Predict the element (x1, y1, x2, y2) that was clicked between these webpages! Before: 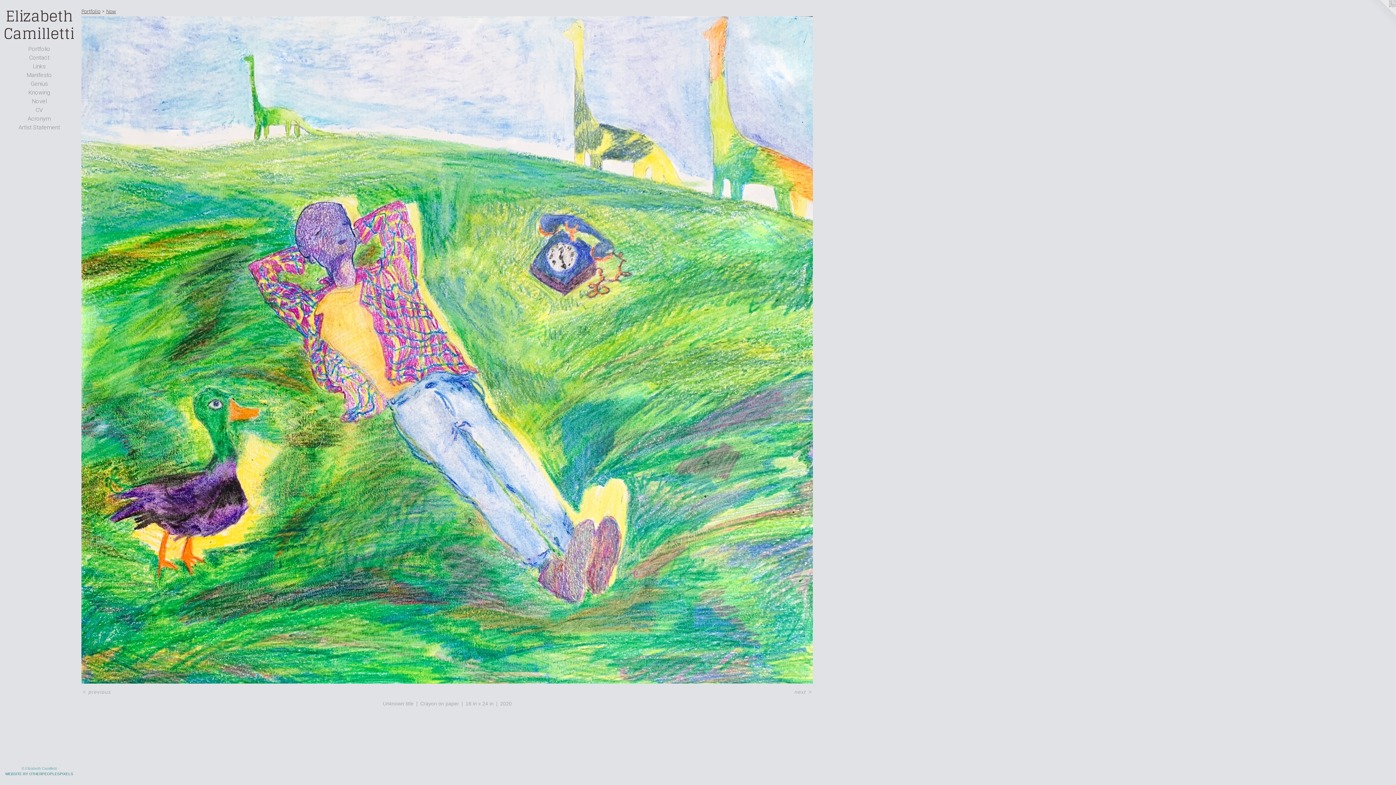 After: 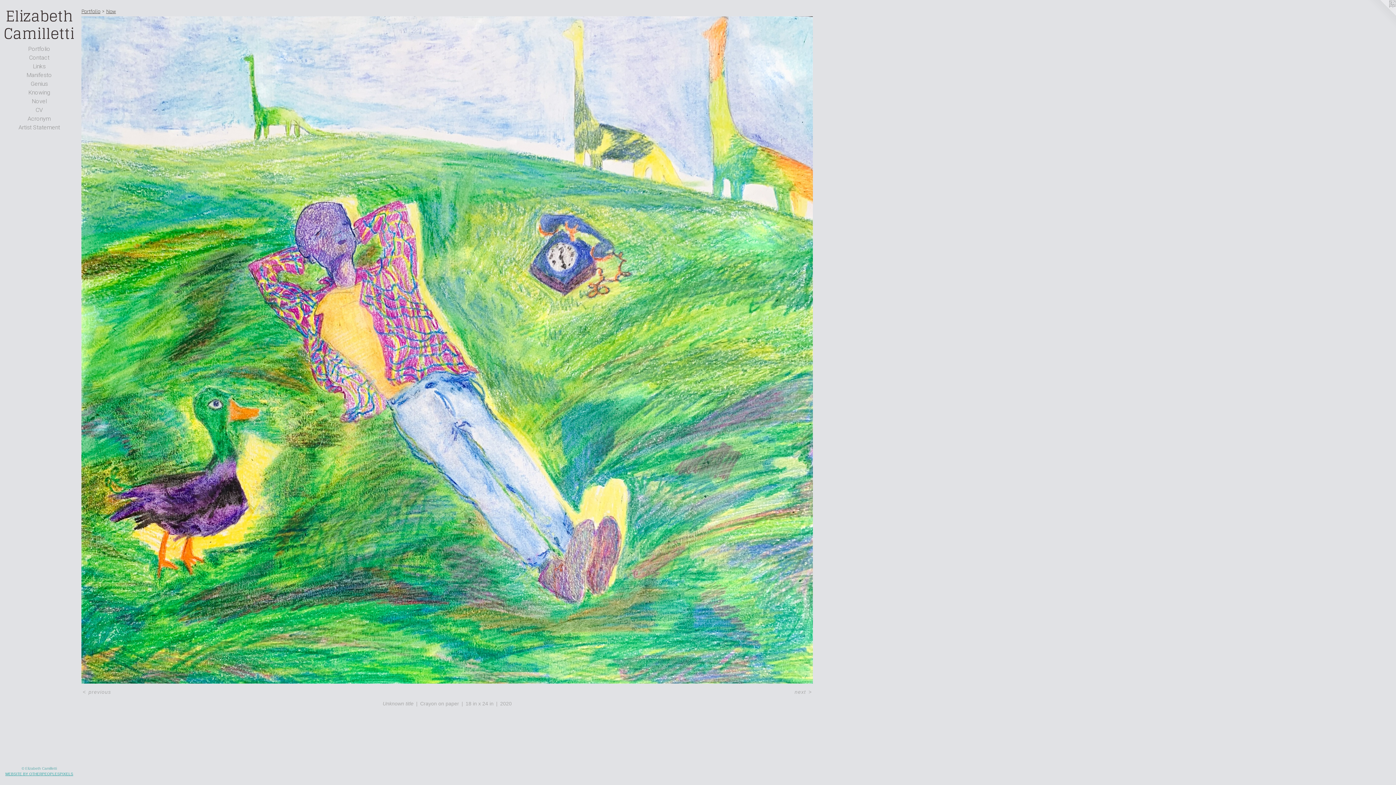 Action: label: WEBSITE BY OTHERPEOPLESPIXELS bbox: (5, 772, 73, 776)